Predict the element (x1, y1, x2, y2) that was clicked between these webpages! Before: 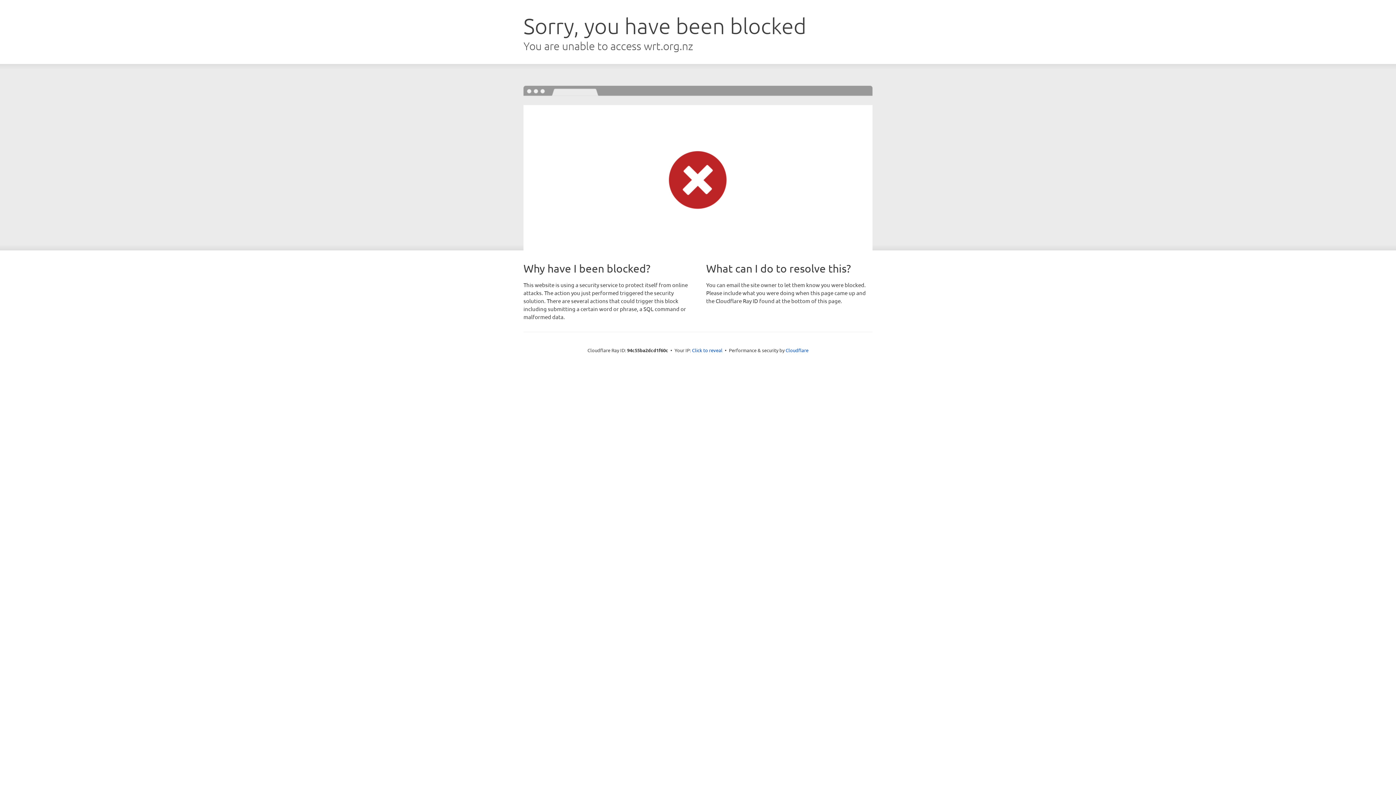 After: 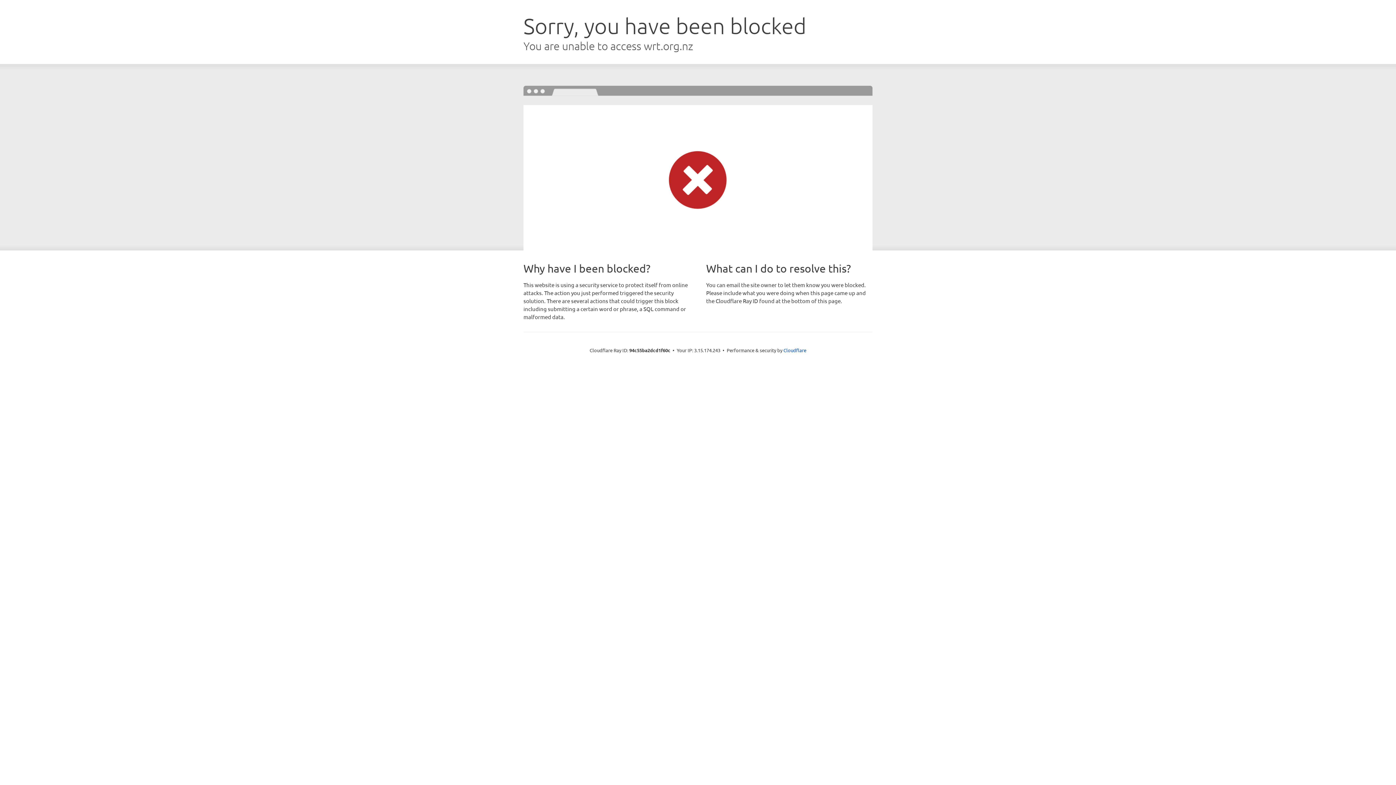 Action: label: Click to reveal bbox: (692, 346, 722, 353)